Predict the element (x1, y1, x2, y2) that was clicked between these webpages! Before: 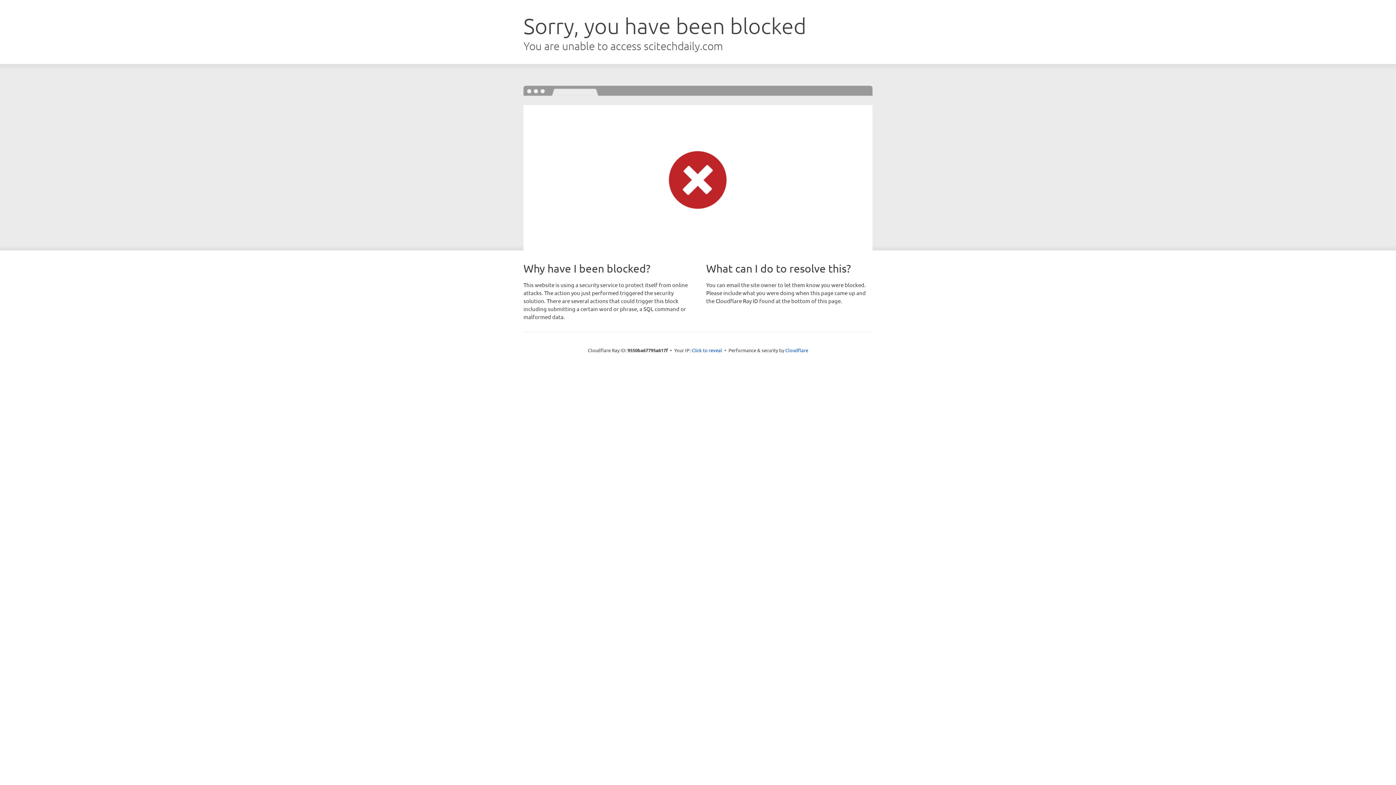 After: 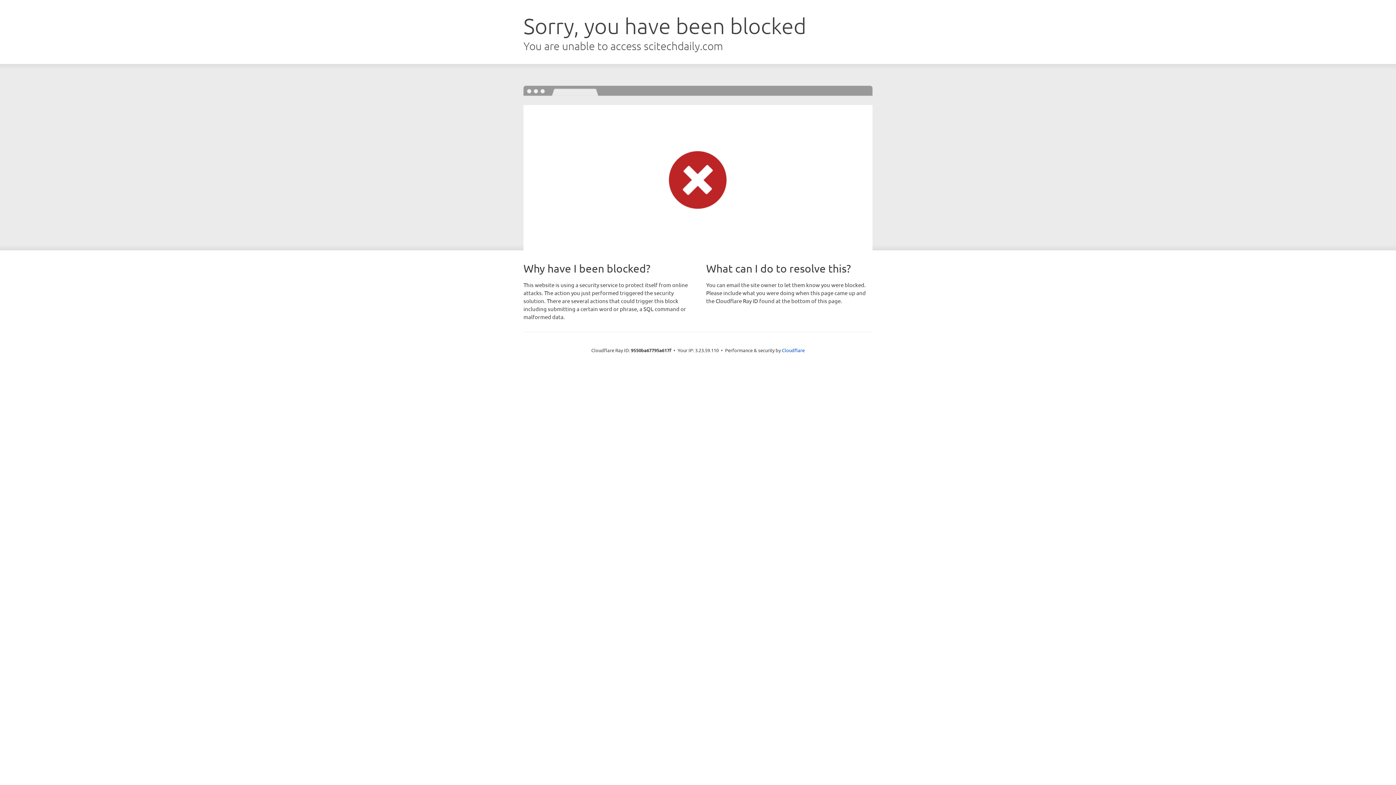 Action: bbox: (691, 346, 722, 353) label: Click to reveal